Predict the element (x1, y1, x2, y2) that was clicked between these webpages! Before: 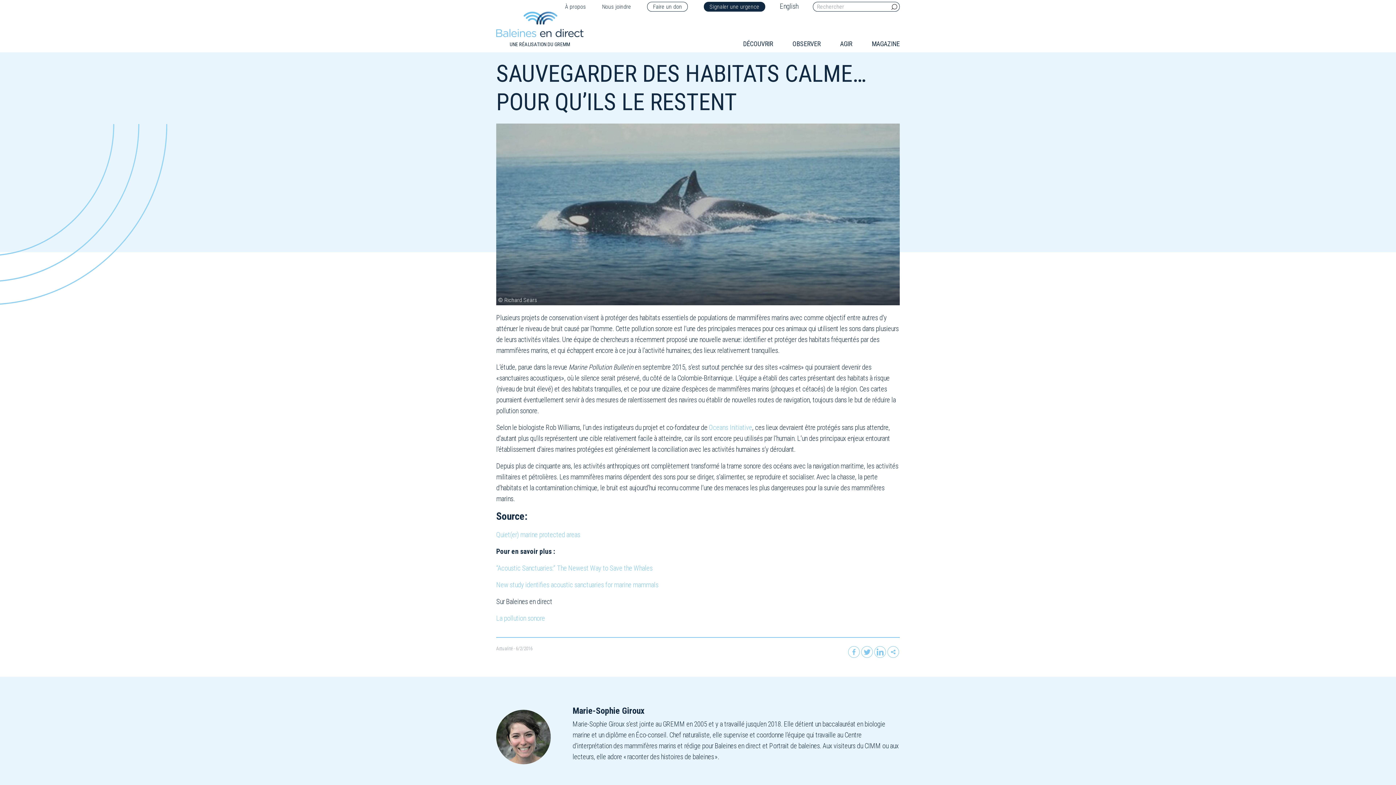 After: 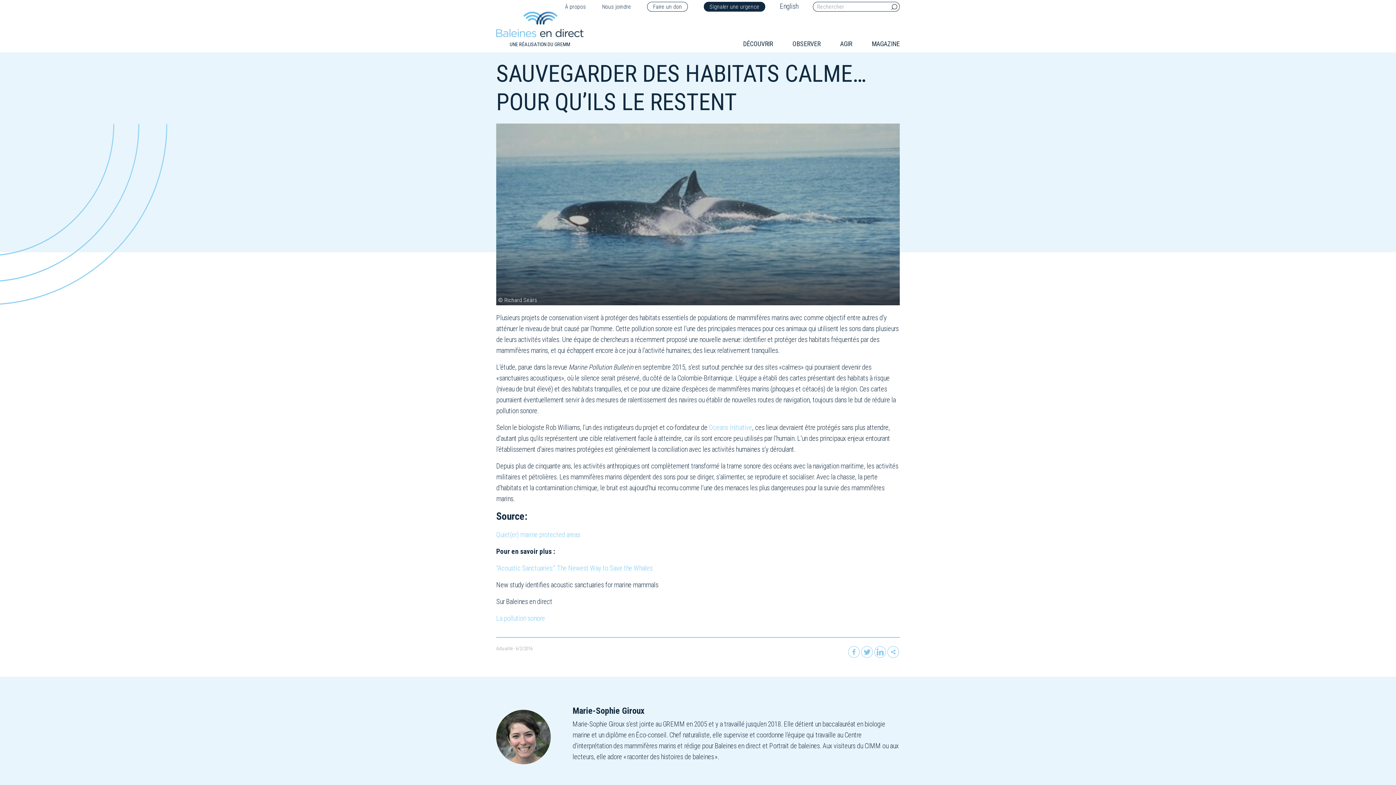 Action: label: New study identifies acoustic sanctuaries for marine mammals bbox: (496, 581, 658, 589)